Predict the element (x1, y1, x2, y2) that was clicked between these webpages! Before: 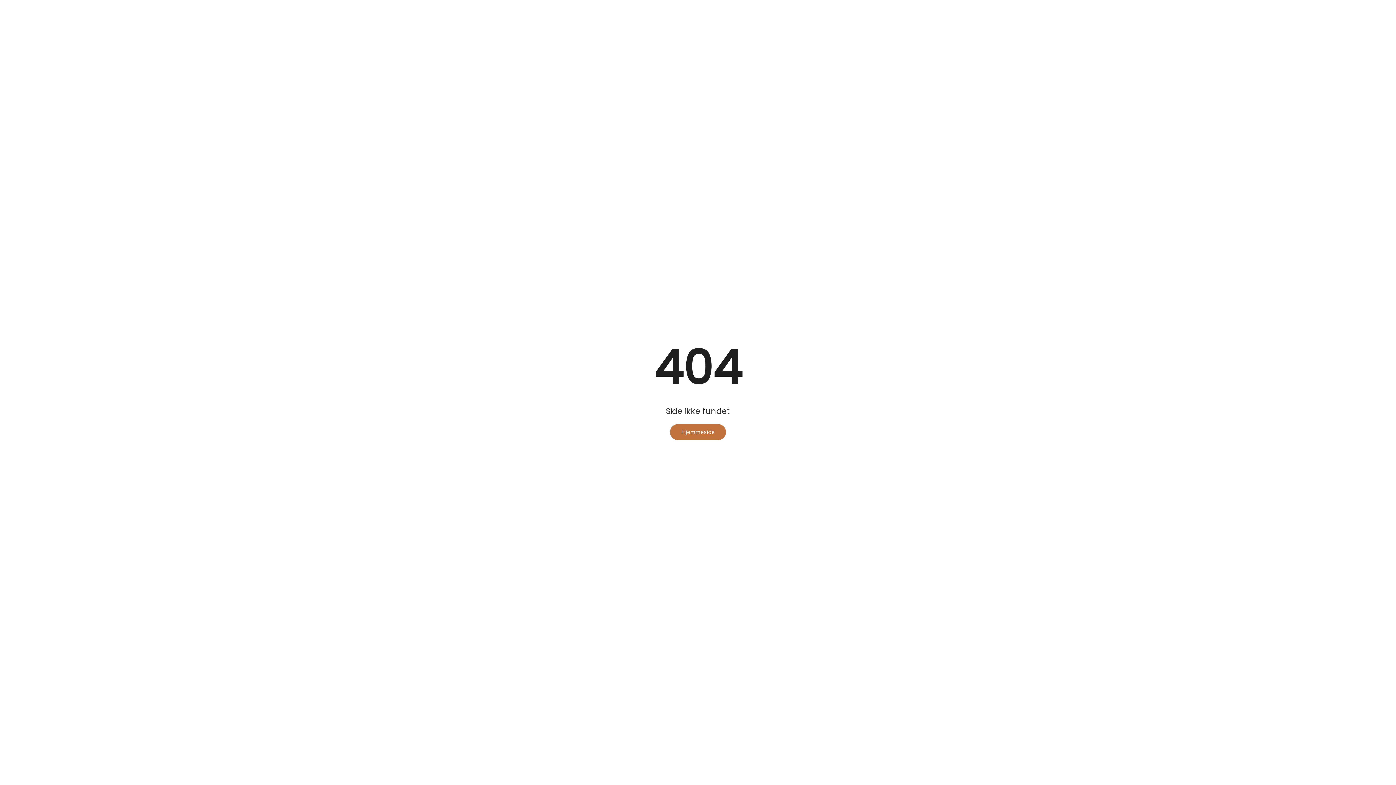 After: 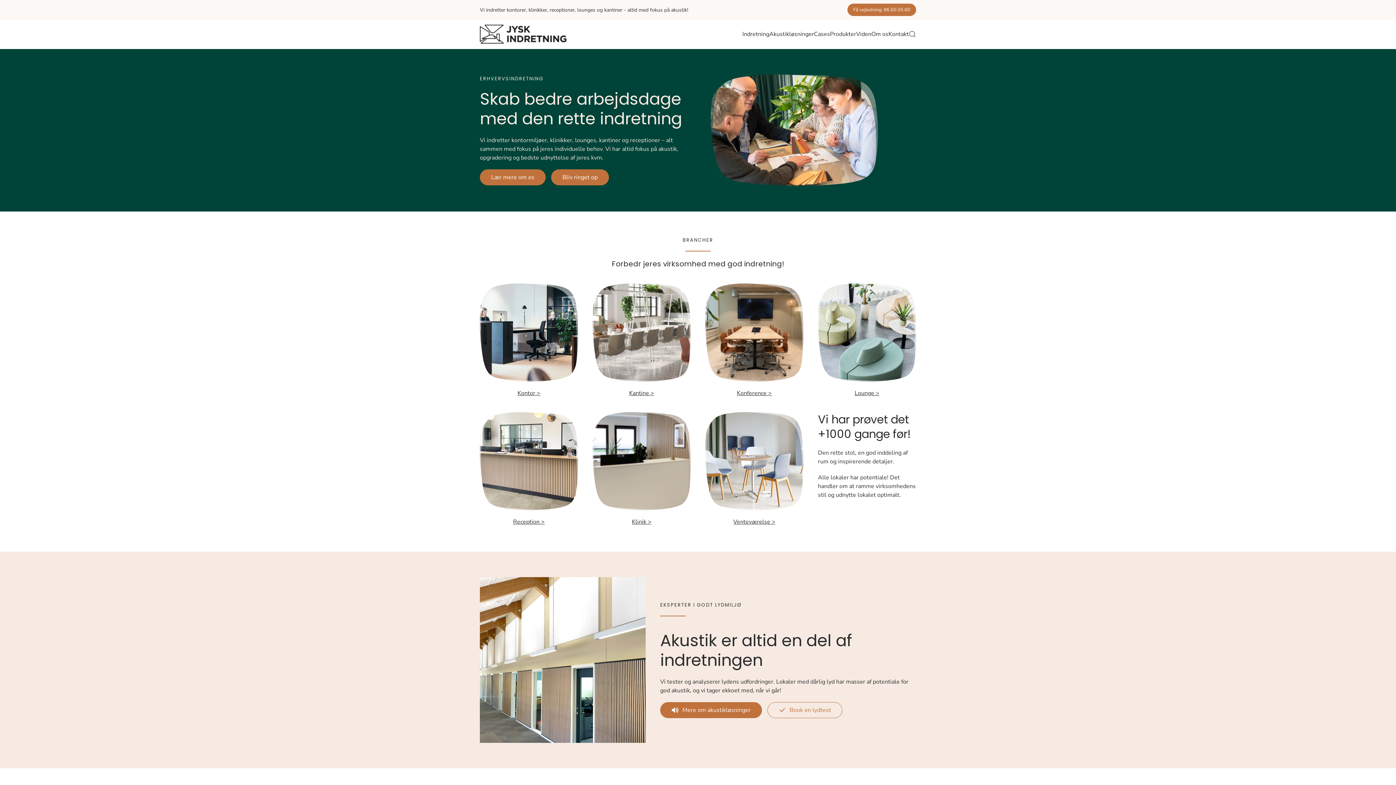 Action: bbox: (670, 424, 726, 440) label: Hjemmeside